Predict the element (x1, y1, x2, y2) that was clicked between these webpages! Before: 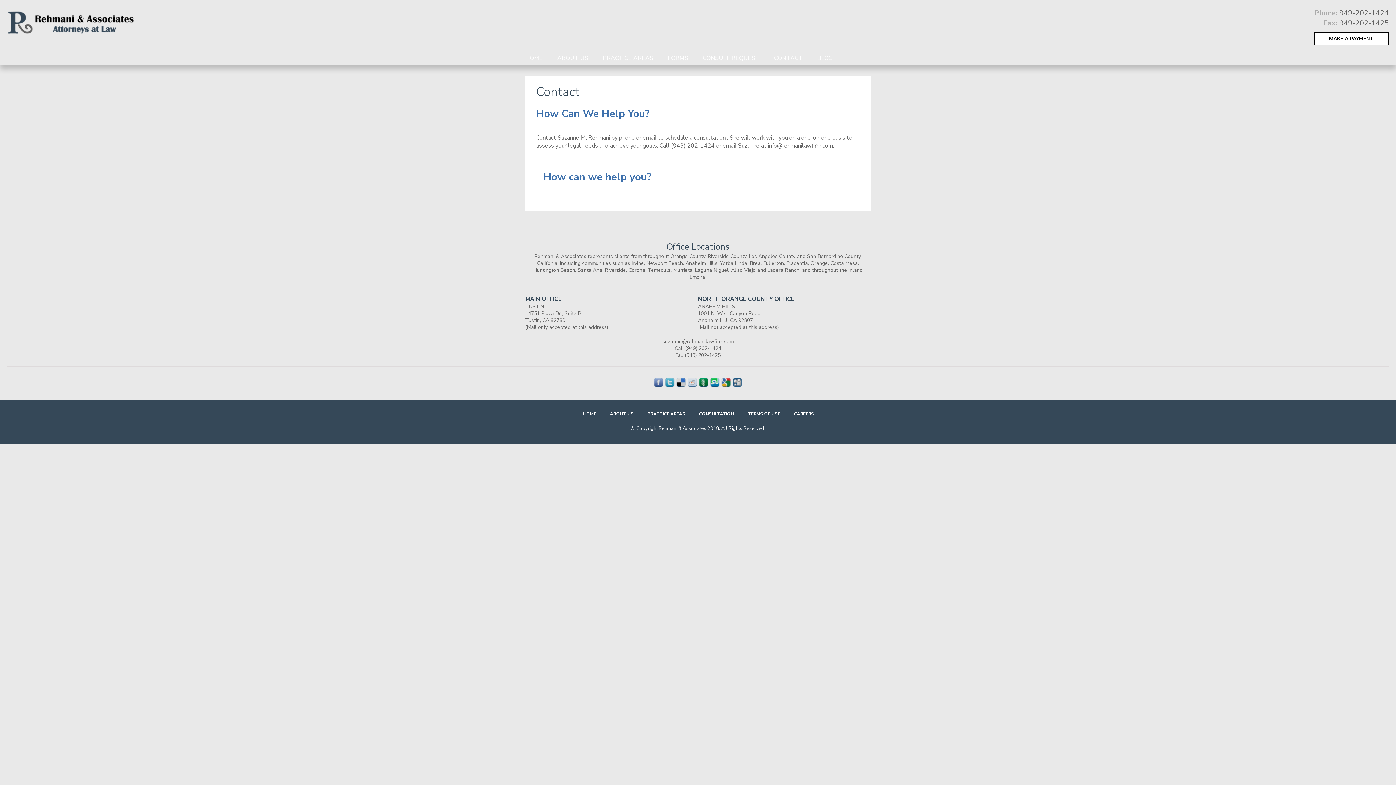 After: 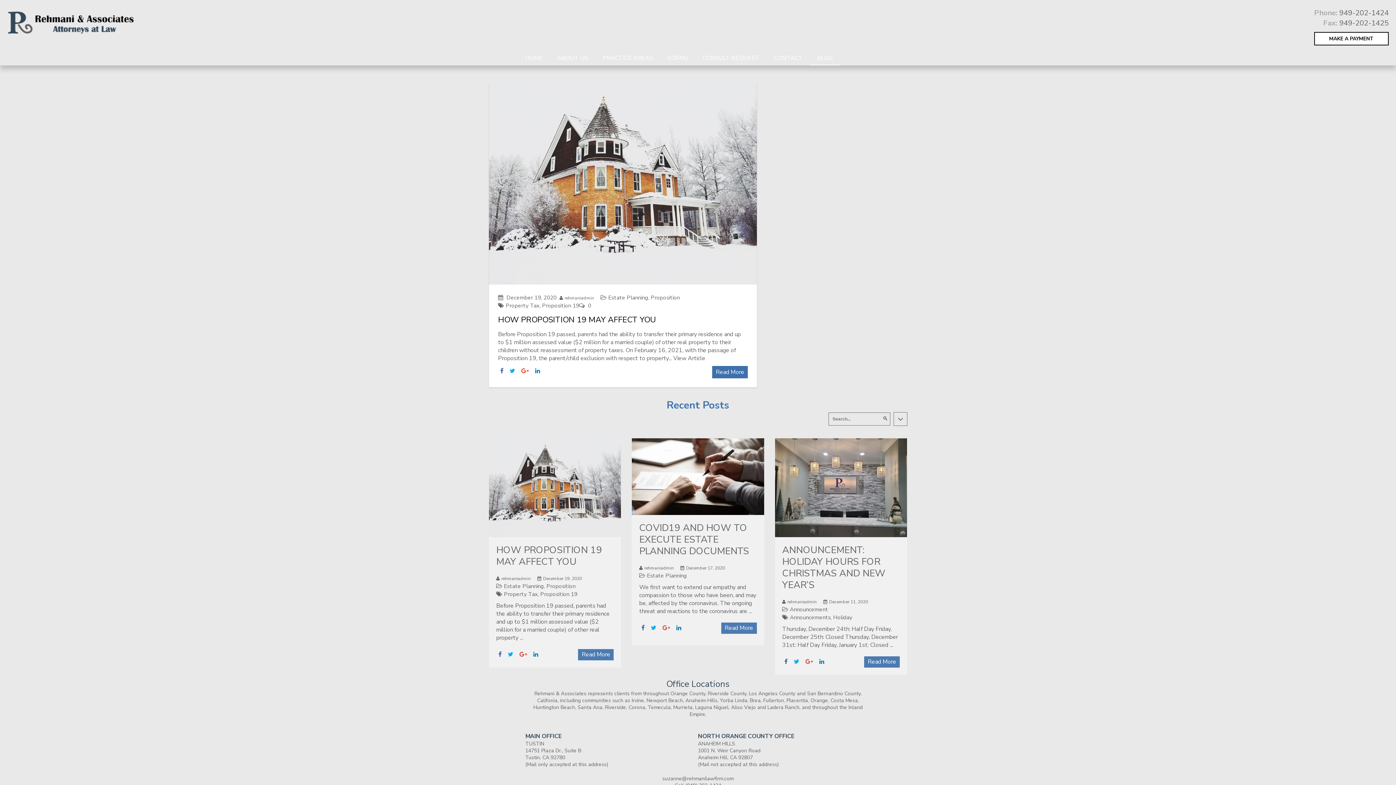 Action: label: BLOG bbox: (810, 51, 840, 64)